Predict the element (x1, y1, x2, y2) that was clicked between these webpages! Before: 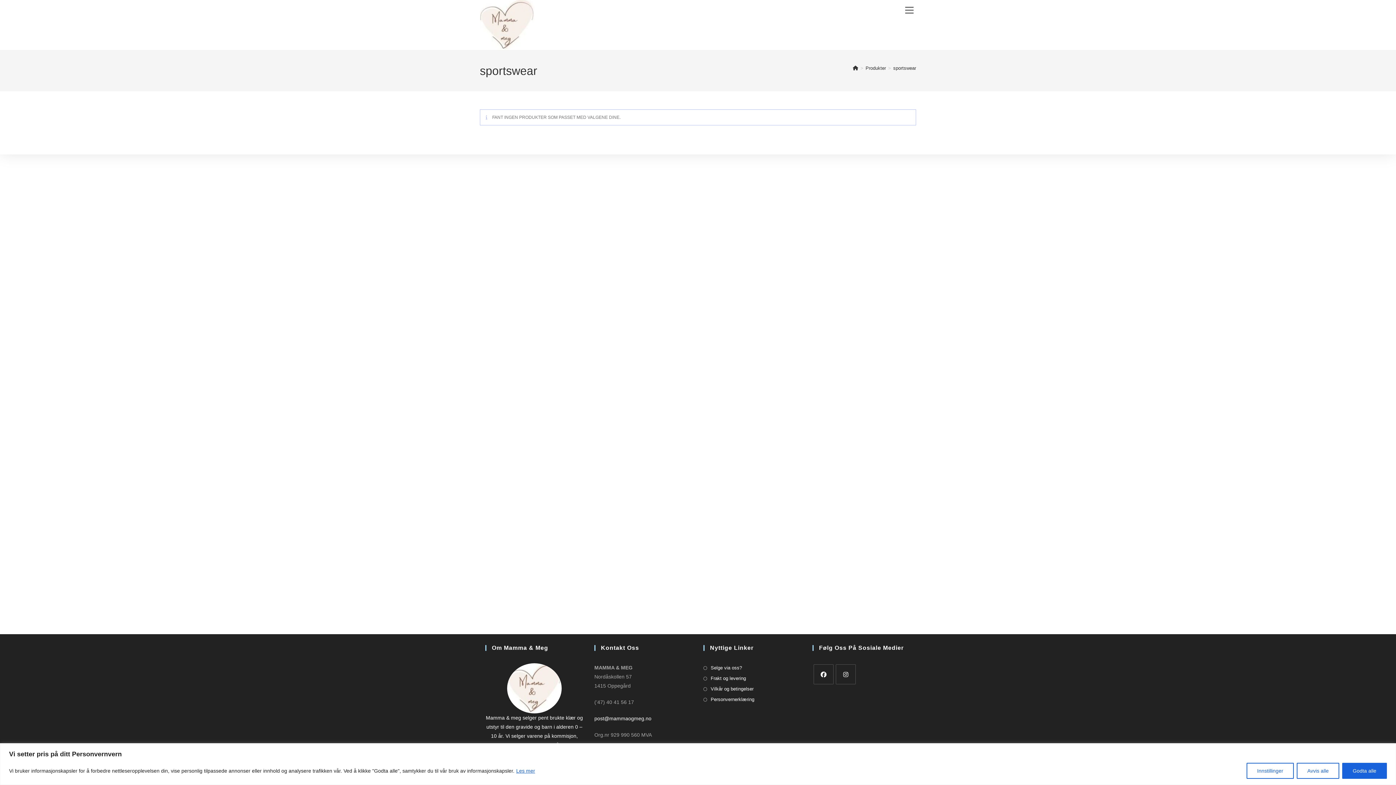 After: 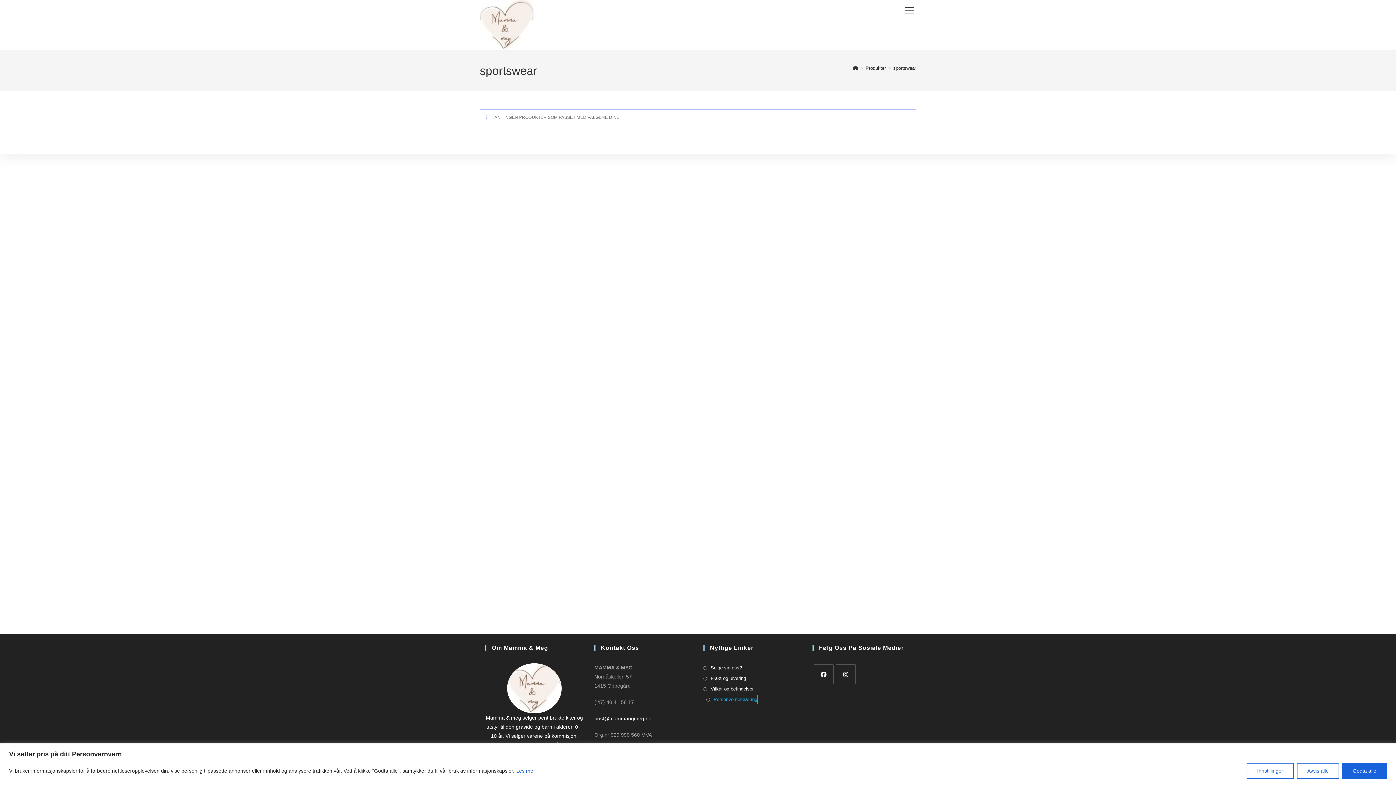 Action: label: Personvernerklæring bbox: (703, 695, 754, 704)